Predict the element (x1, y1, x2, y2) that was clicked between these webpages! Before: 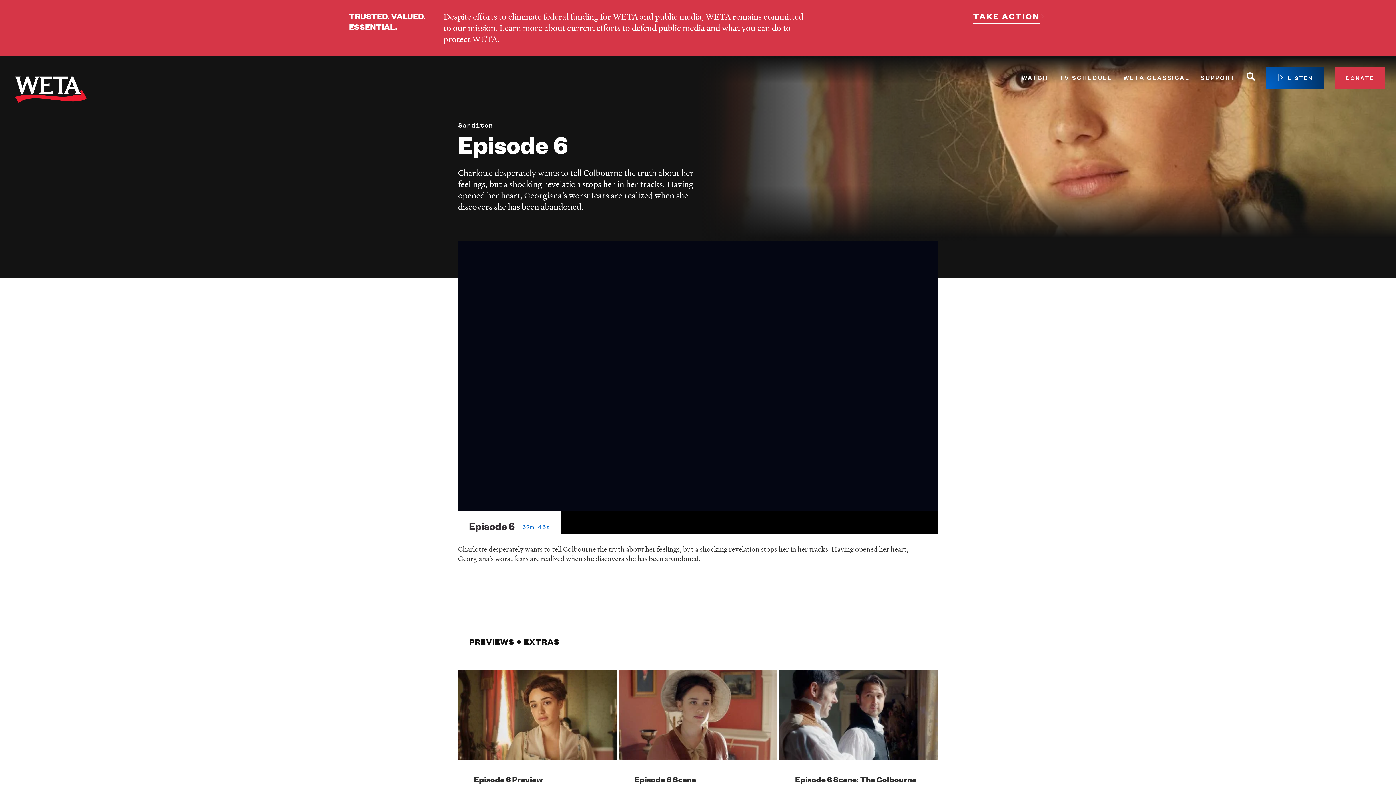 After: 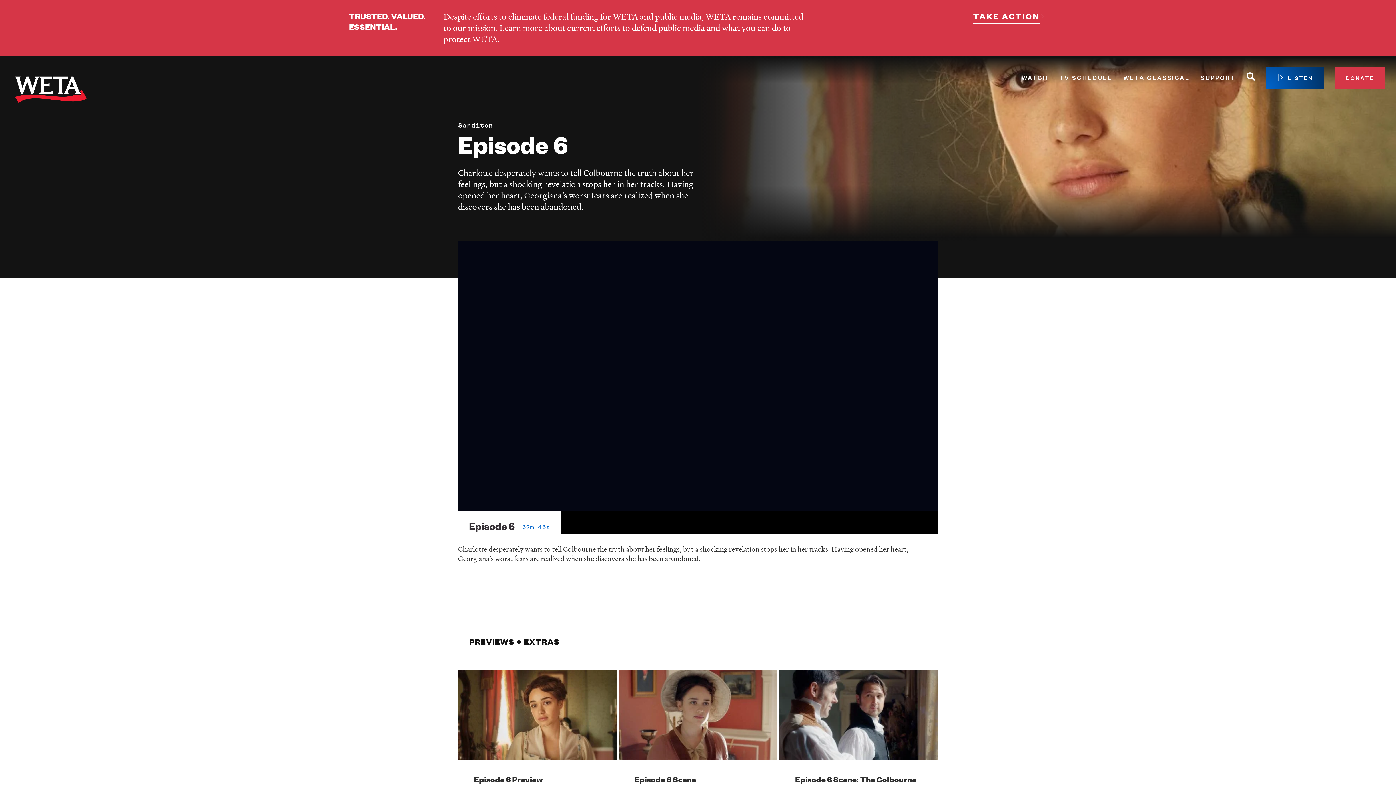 Action: label: PREVIEWS + EXTRAS bbox: (458, 625, 571, 653)